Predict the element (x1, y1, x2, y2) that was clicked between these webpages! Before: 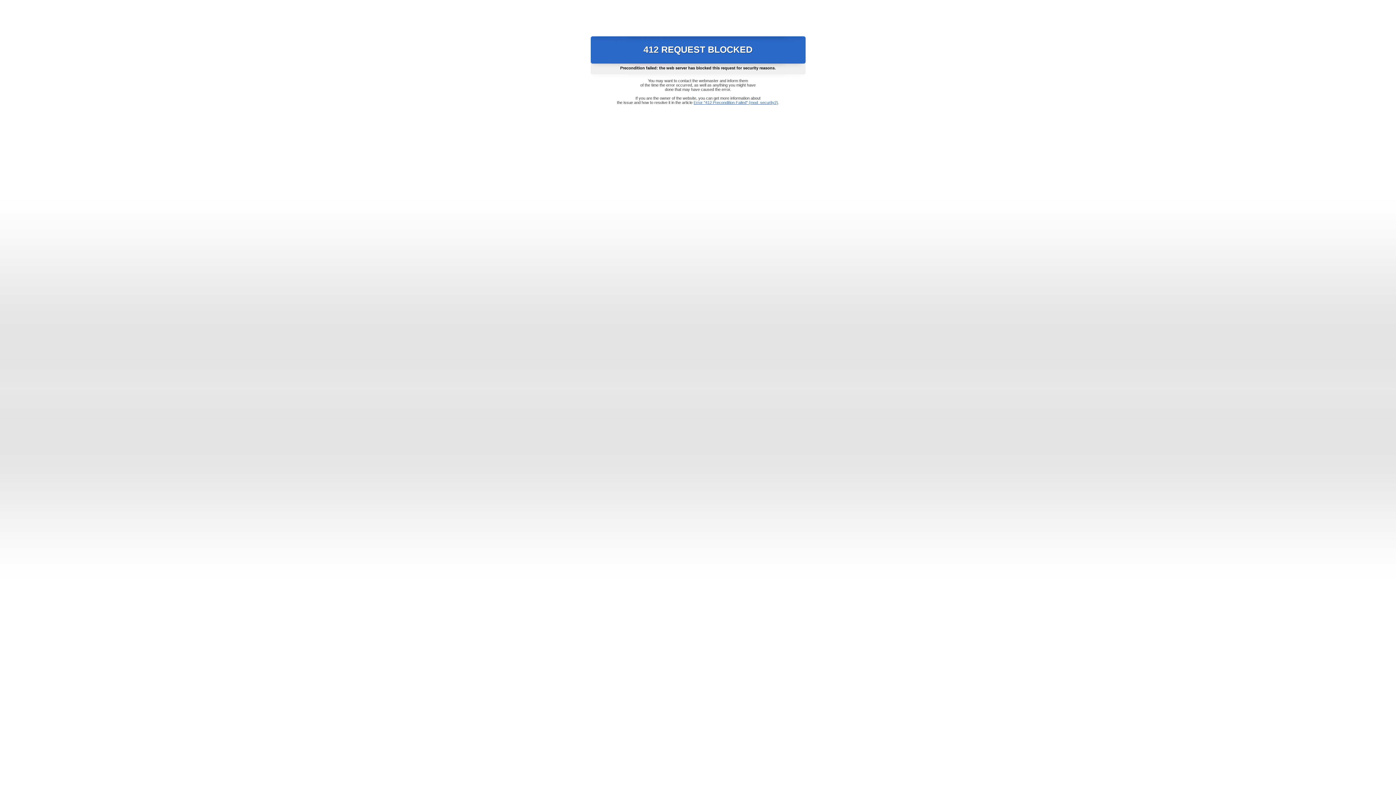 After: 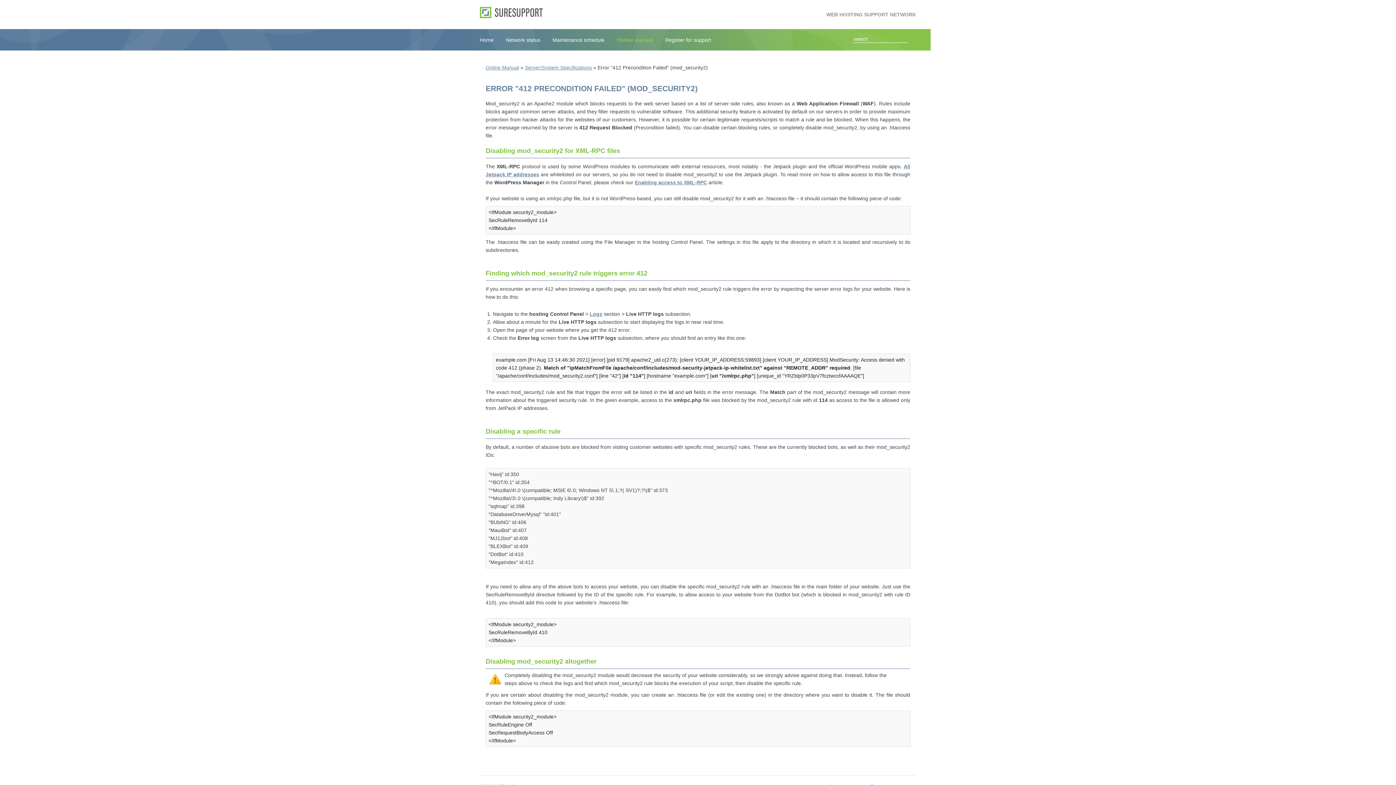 Action: bbox: (693, 100, 778, 104) label: Error "412 Precondition Failed" (mod_security2)